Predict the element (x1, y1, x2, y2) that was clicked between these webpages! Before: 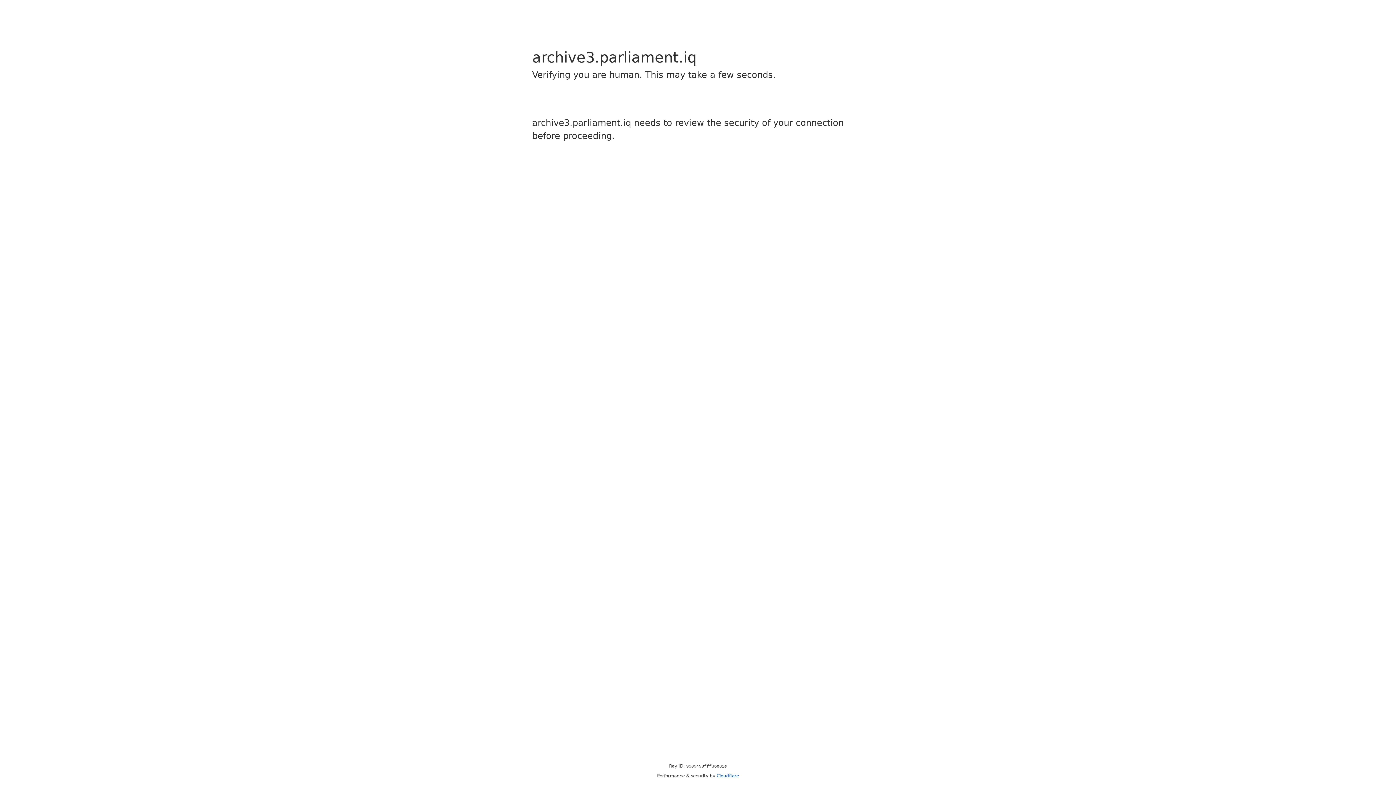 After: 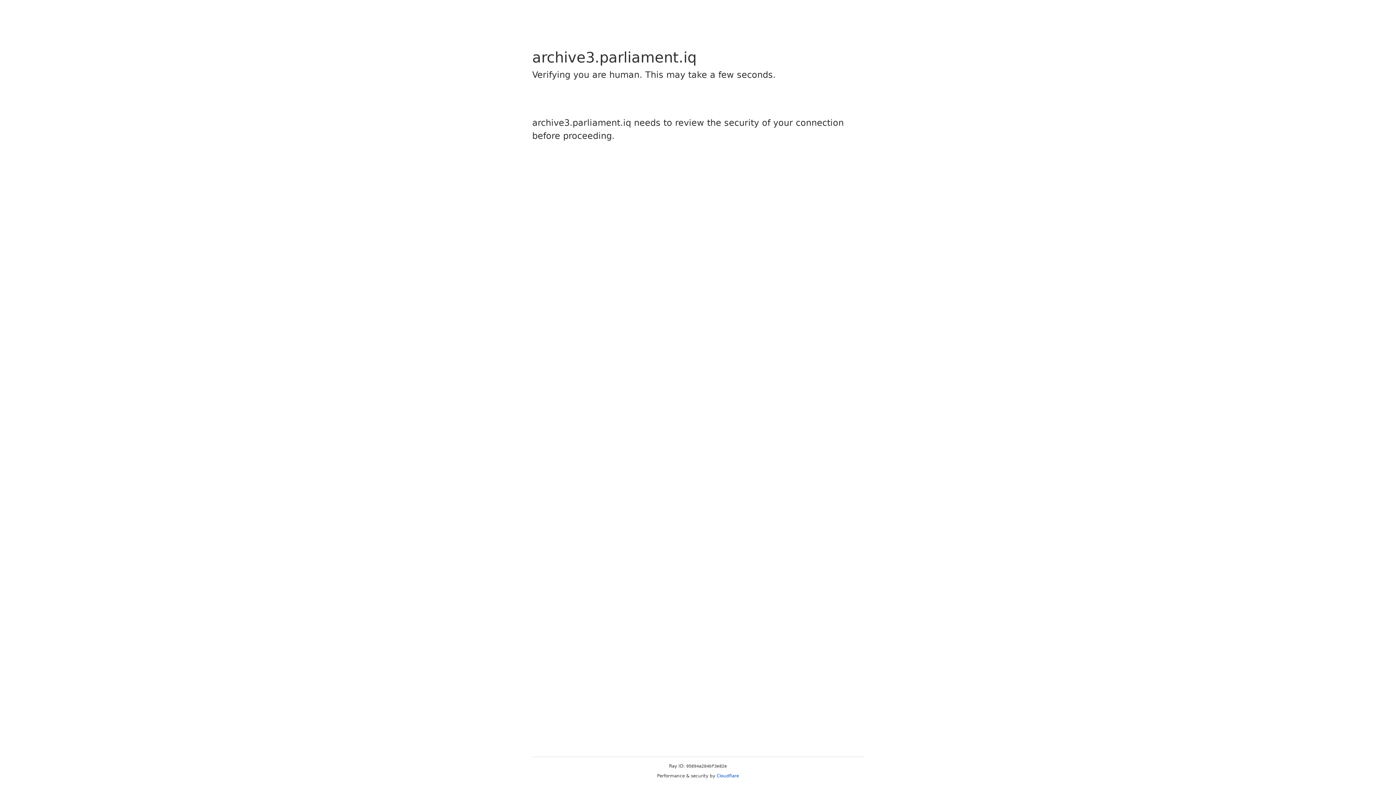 Action: bbox: (716, 773, 739, 778) label: Cloudflare